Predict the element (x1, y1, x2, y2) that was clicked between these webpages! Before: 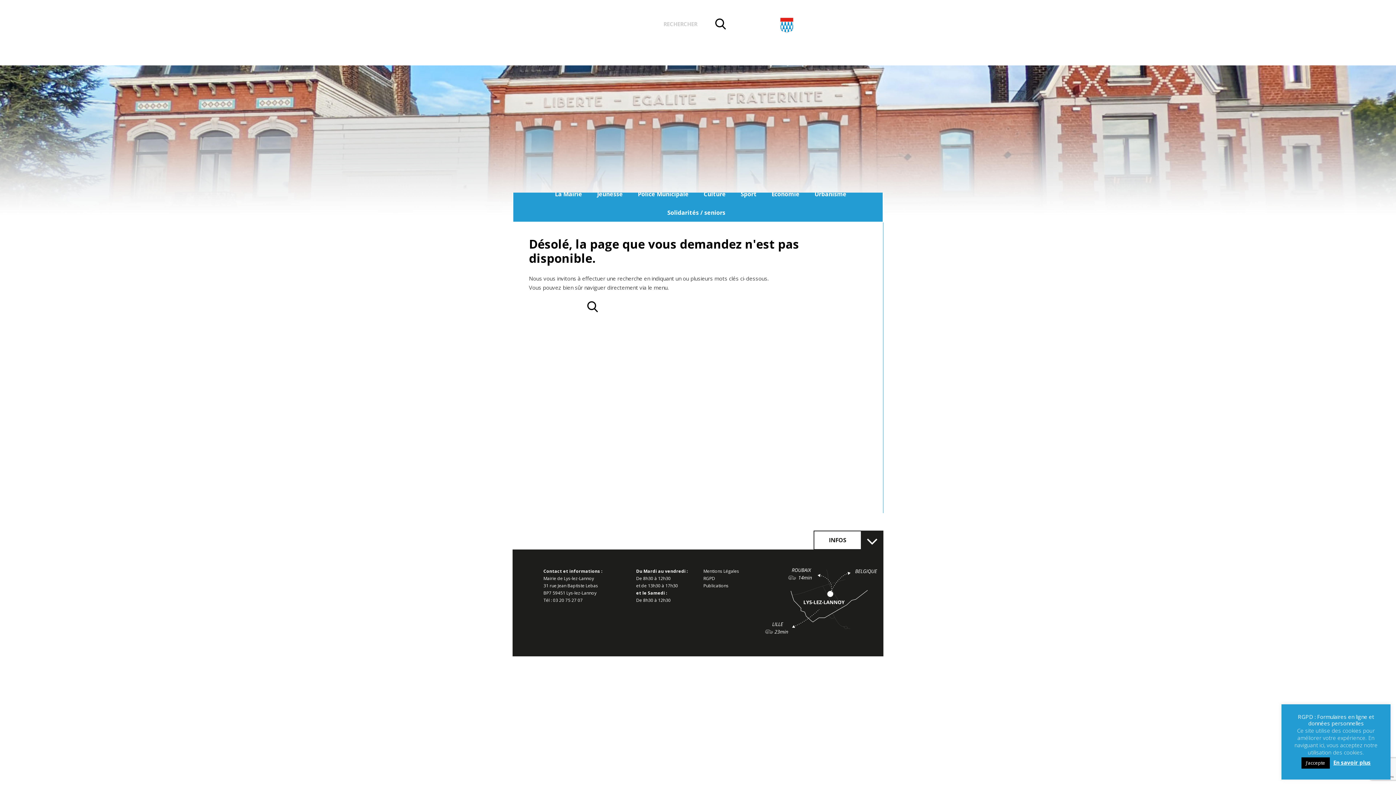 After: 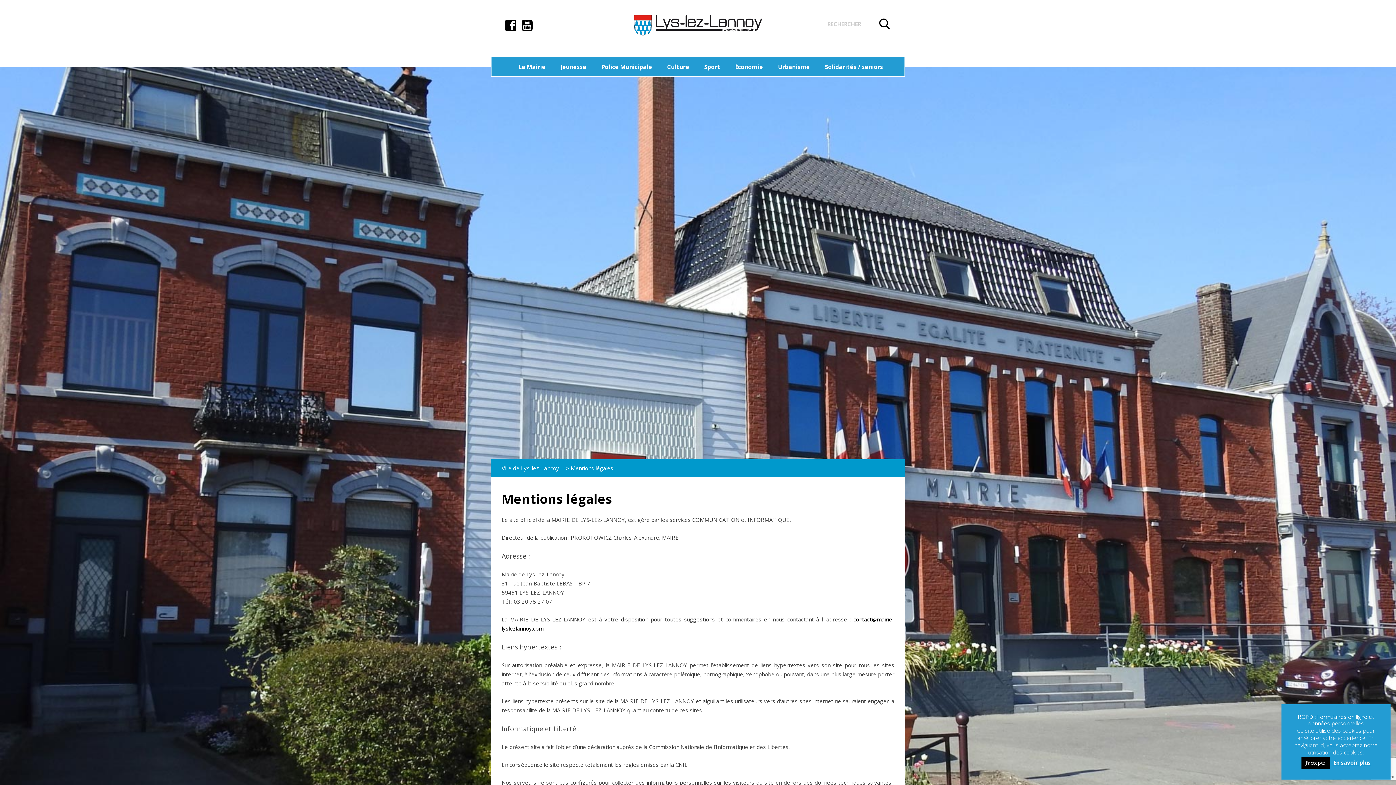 Action: bbox: (703, 568, 739, 574) label: Mentions Légales